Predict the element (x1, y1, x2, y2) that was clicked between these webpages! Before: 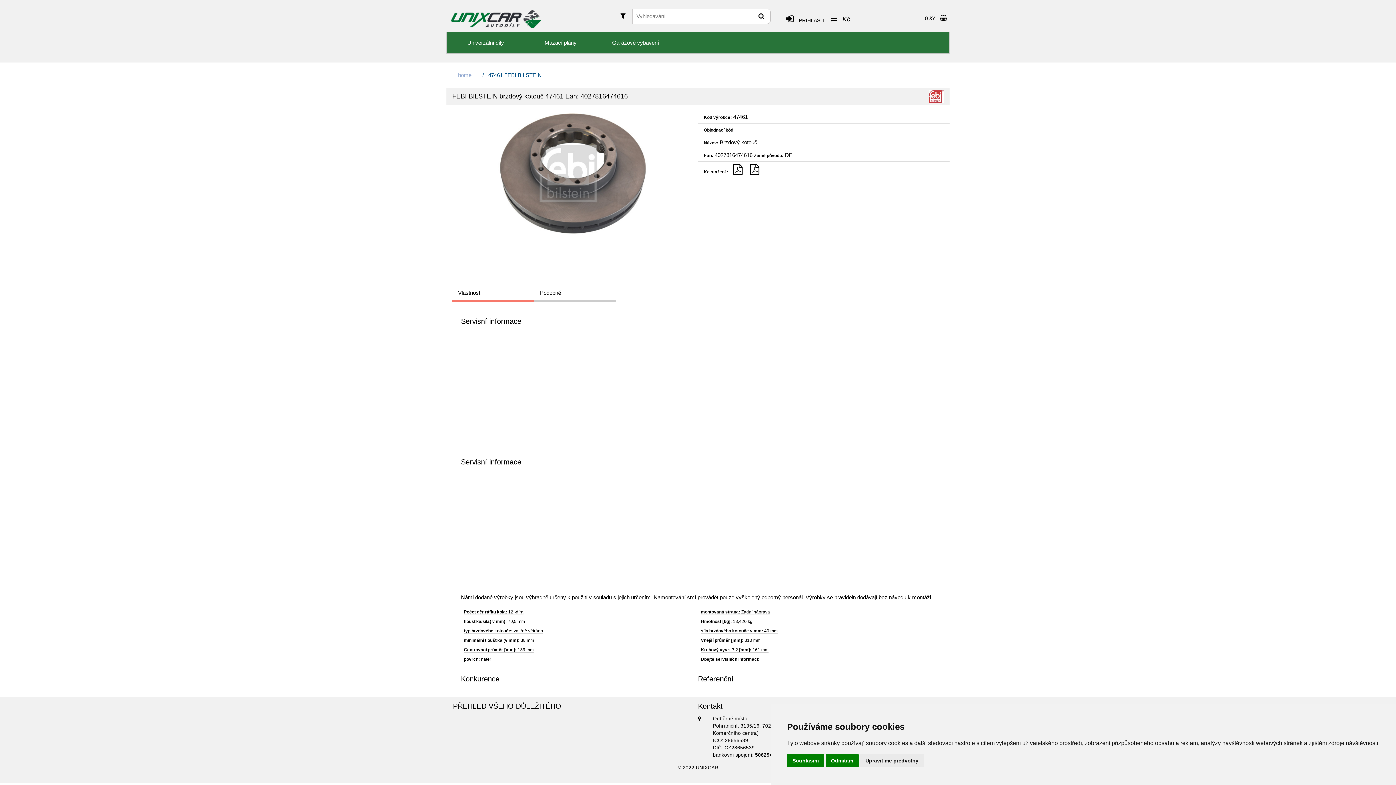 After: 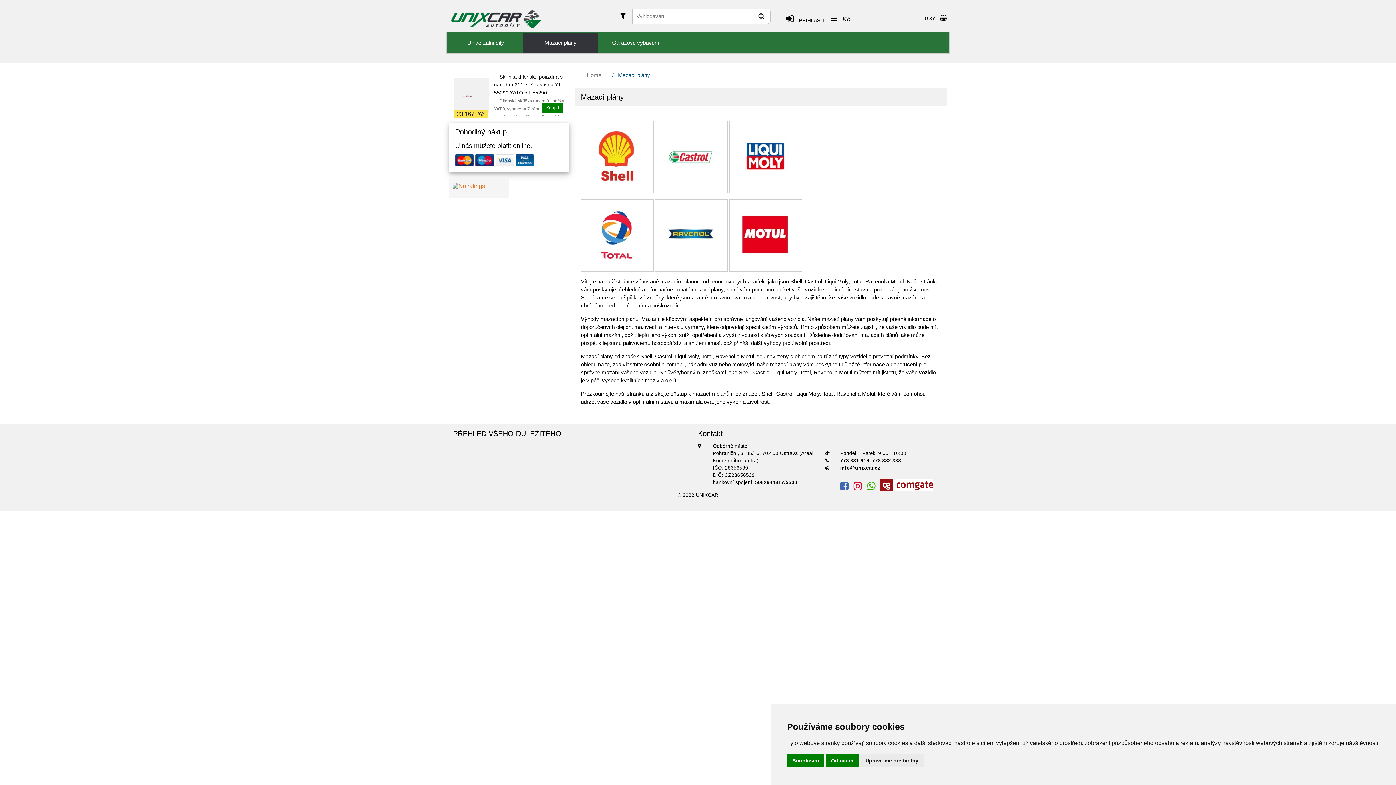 Action: bbox: (525, 33, 596, 52) label: Mazací plány